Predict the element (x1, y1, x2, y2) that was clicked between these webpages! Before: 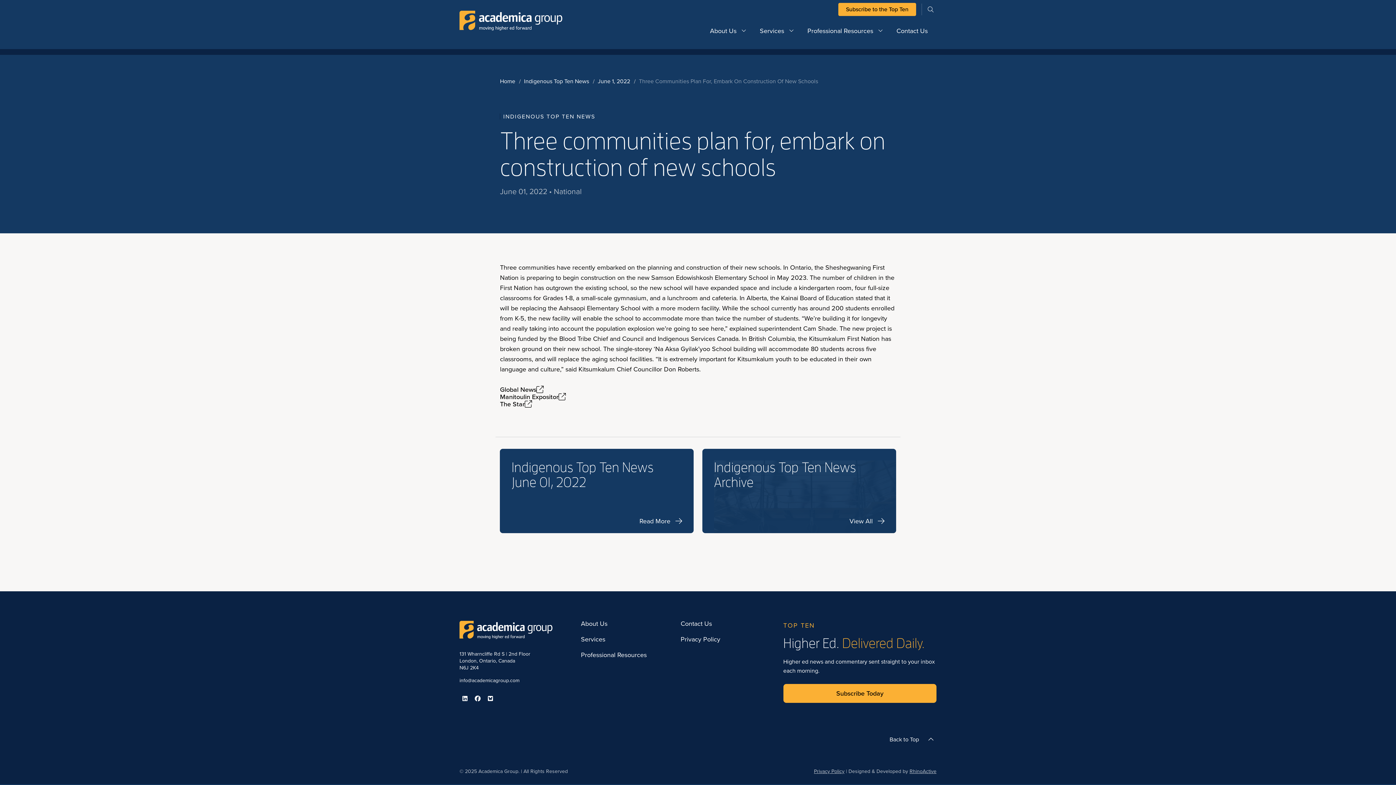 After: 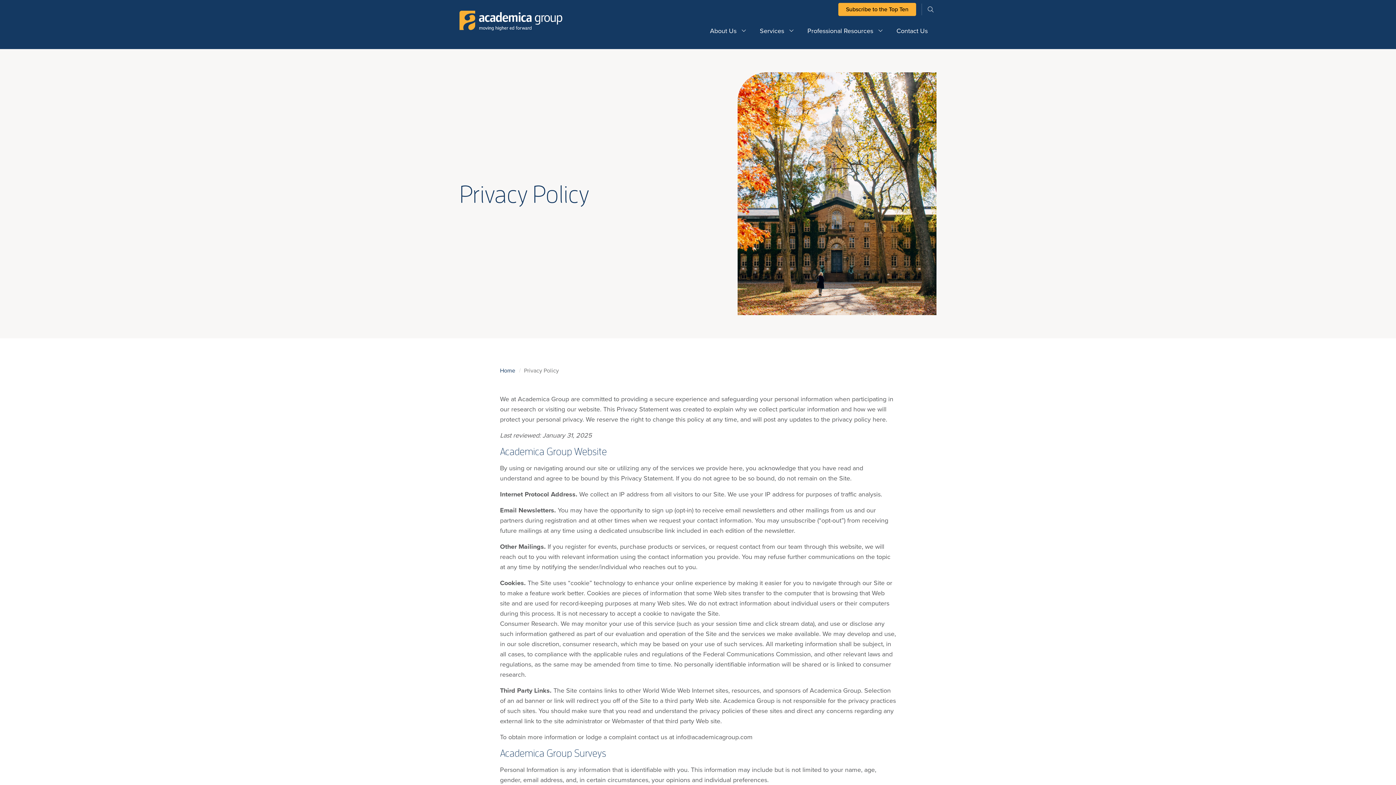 Action: bbox: (814, 768, 844, 775) label: Privacy Policy